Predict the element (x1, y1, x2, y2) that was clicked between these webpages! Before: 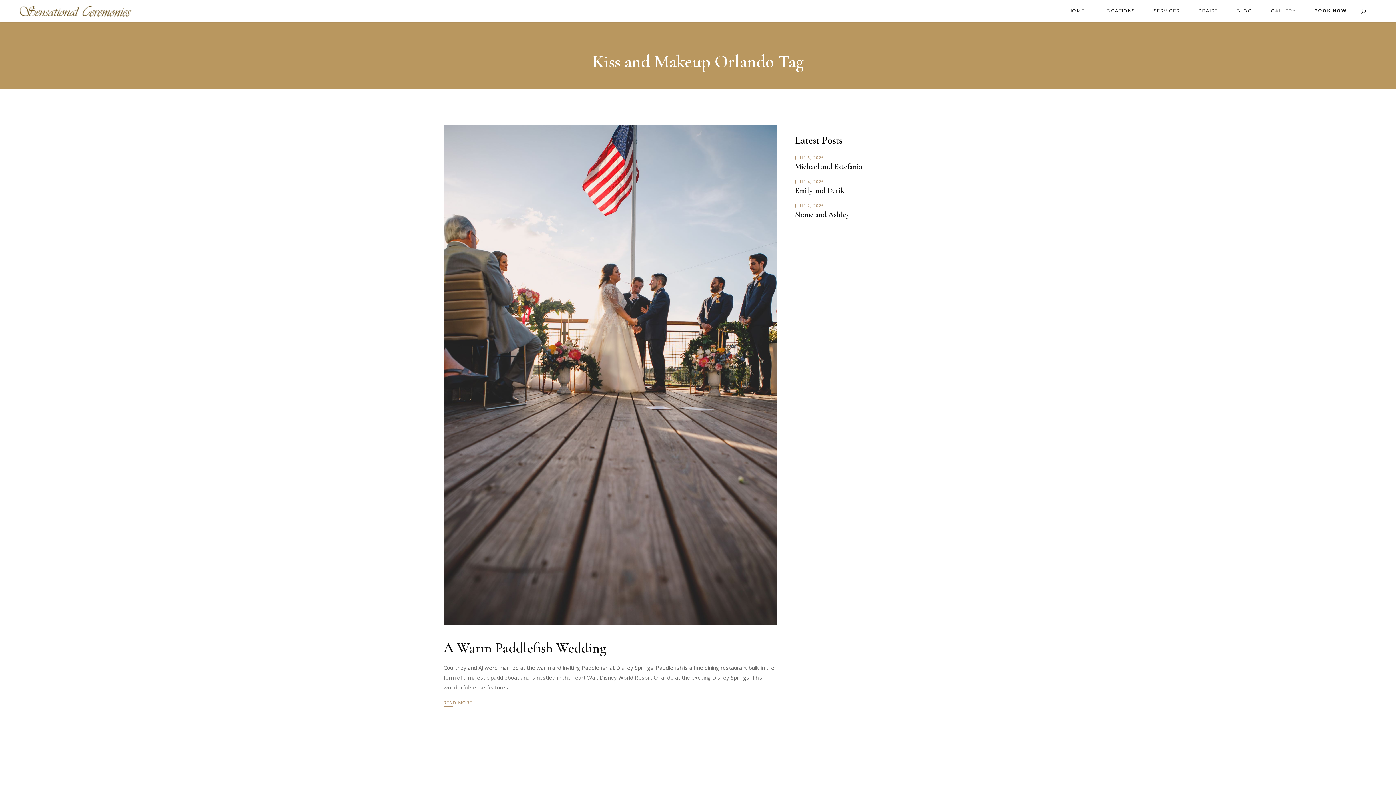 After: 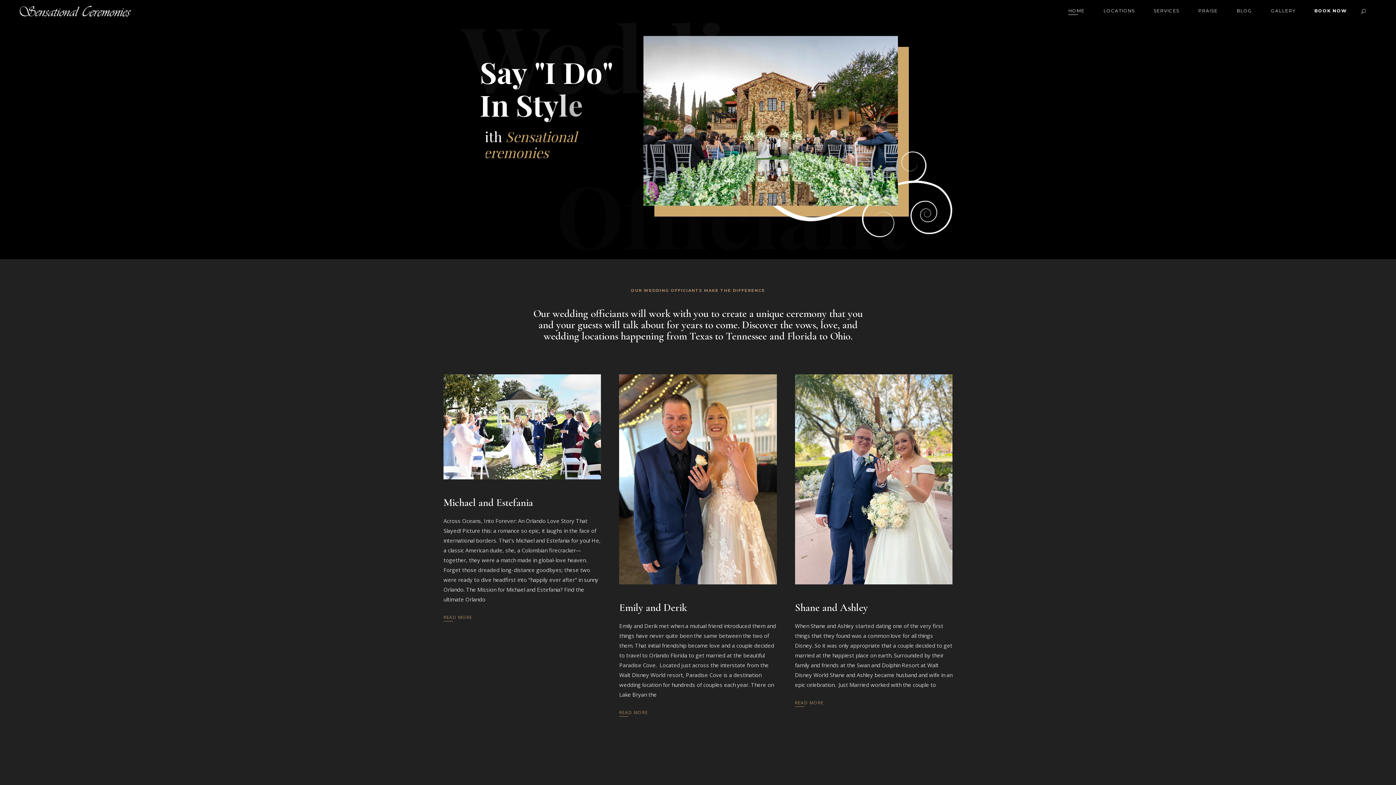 Action: bbox: (18, 3, 132, 18)